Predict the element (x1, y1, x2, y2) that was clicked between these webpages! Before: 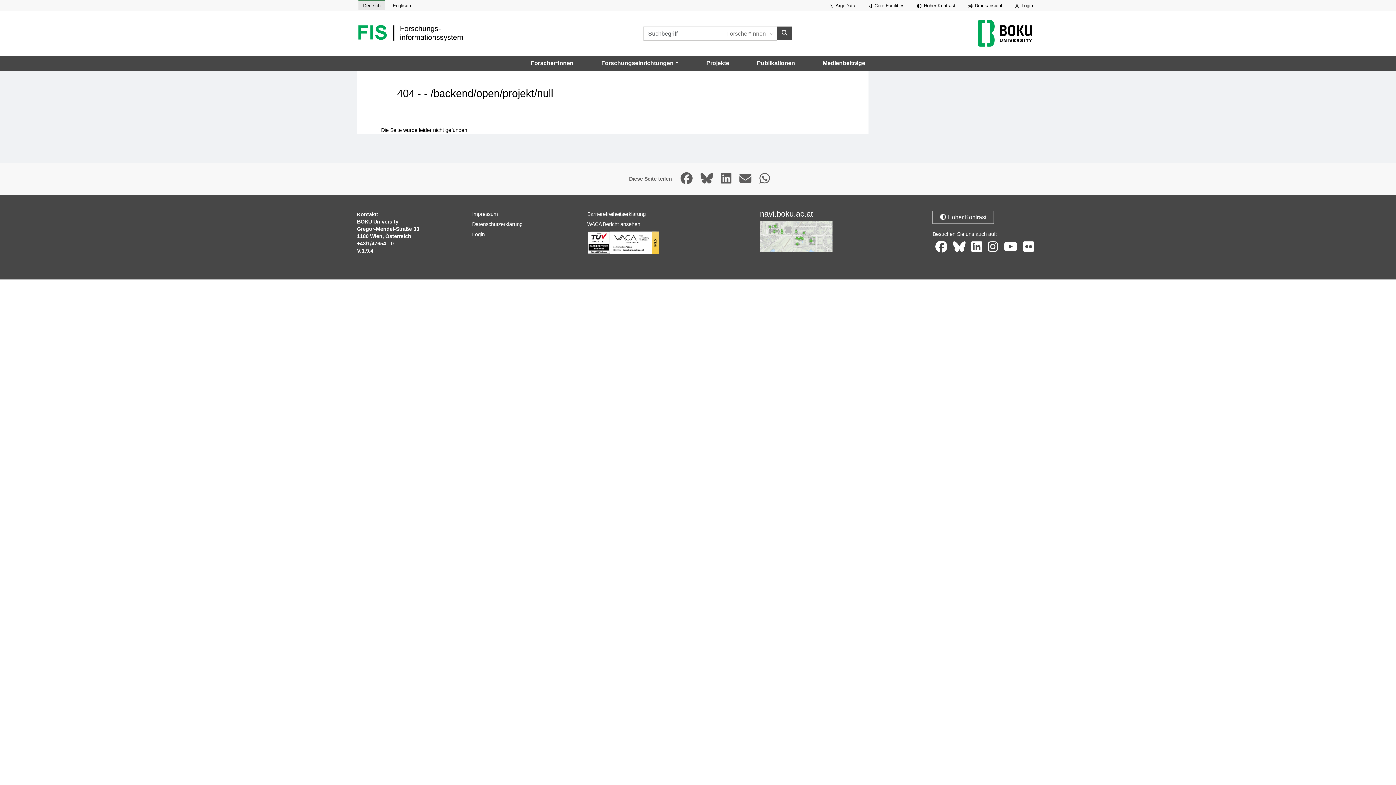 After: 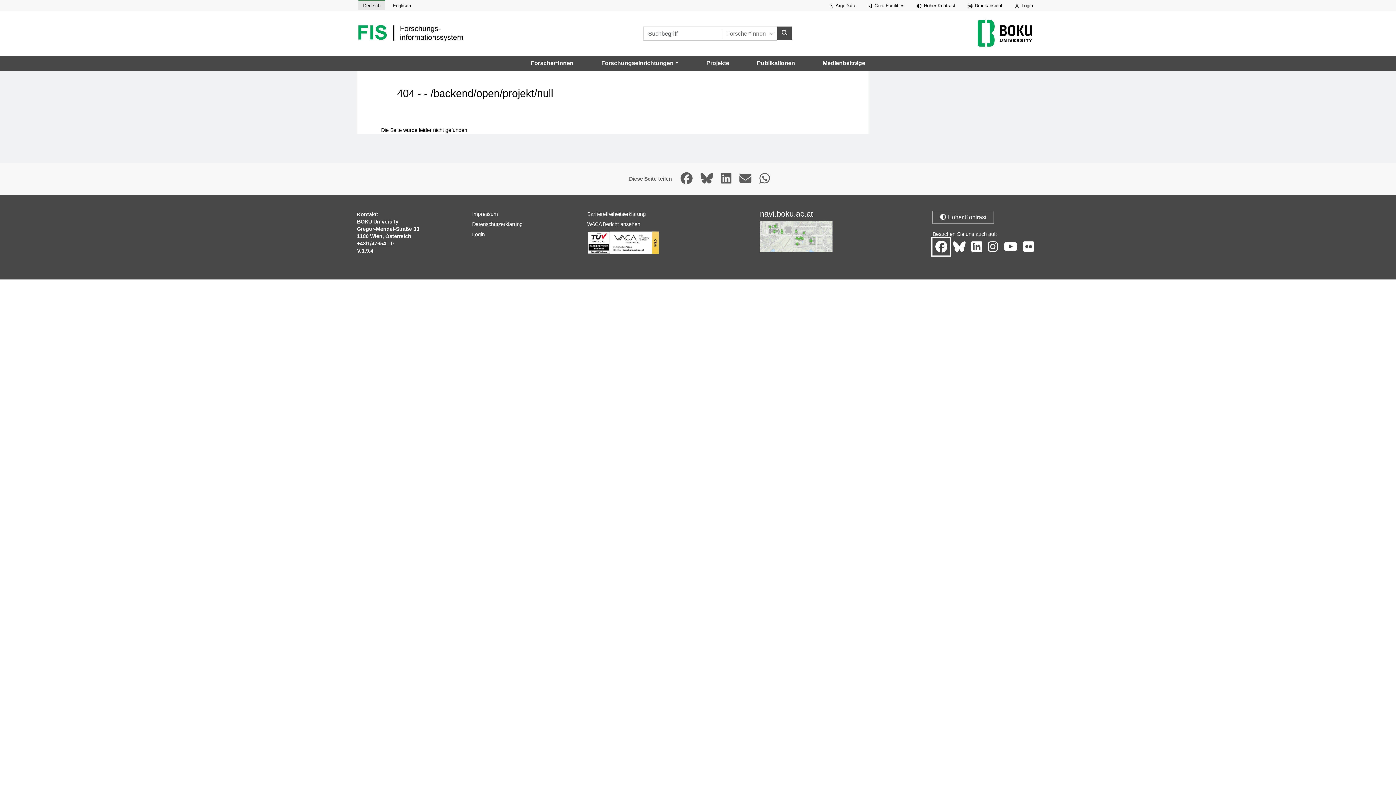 Action: bbox: (932, 237, 950, 255) label: Facebook-Seite der BOKU, öffnet in neuem Fenster.